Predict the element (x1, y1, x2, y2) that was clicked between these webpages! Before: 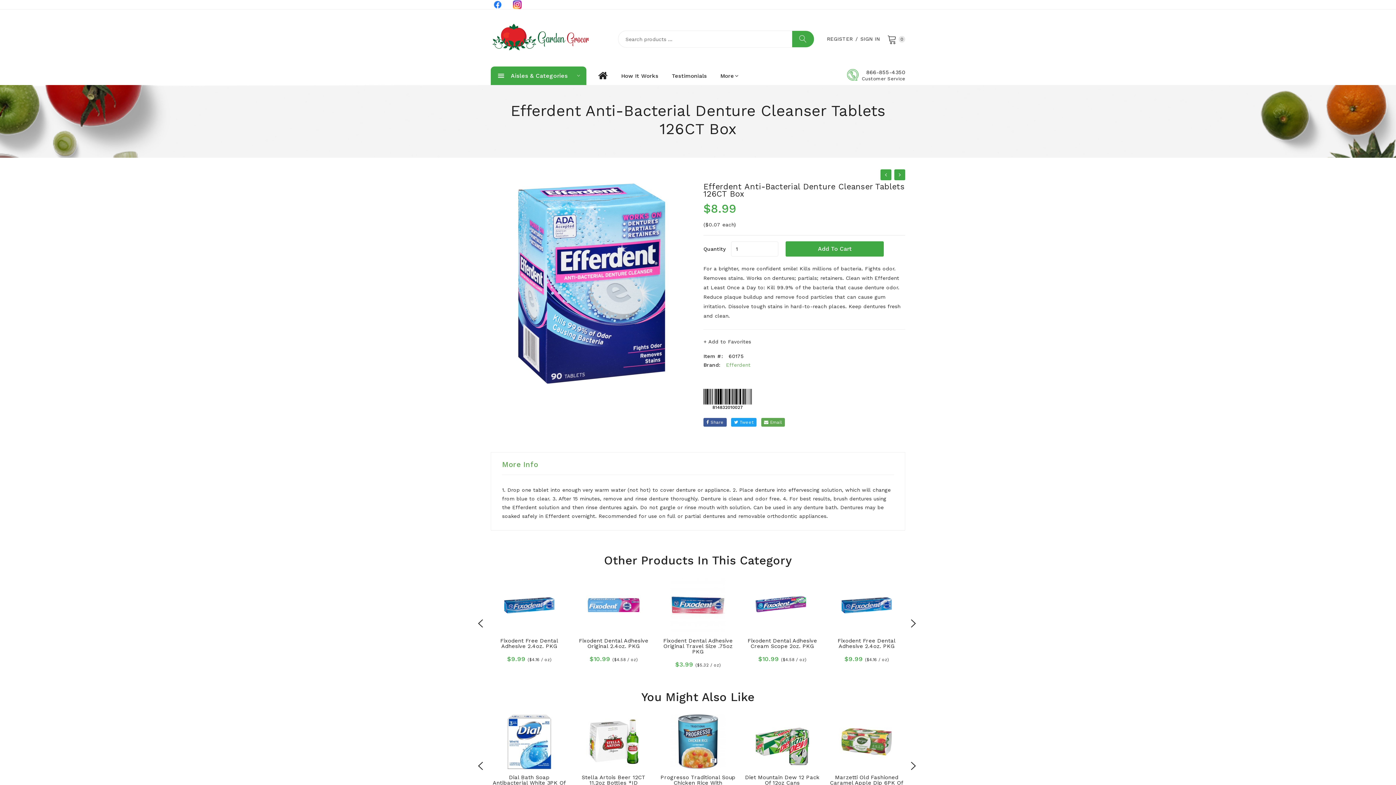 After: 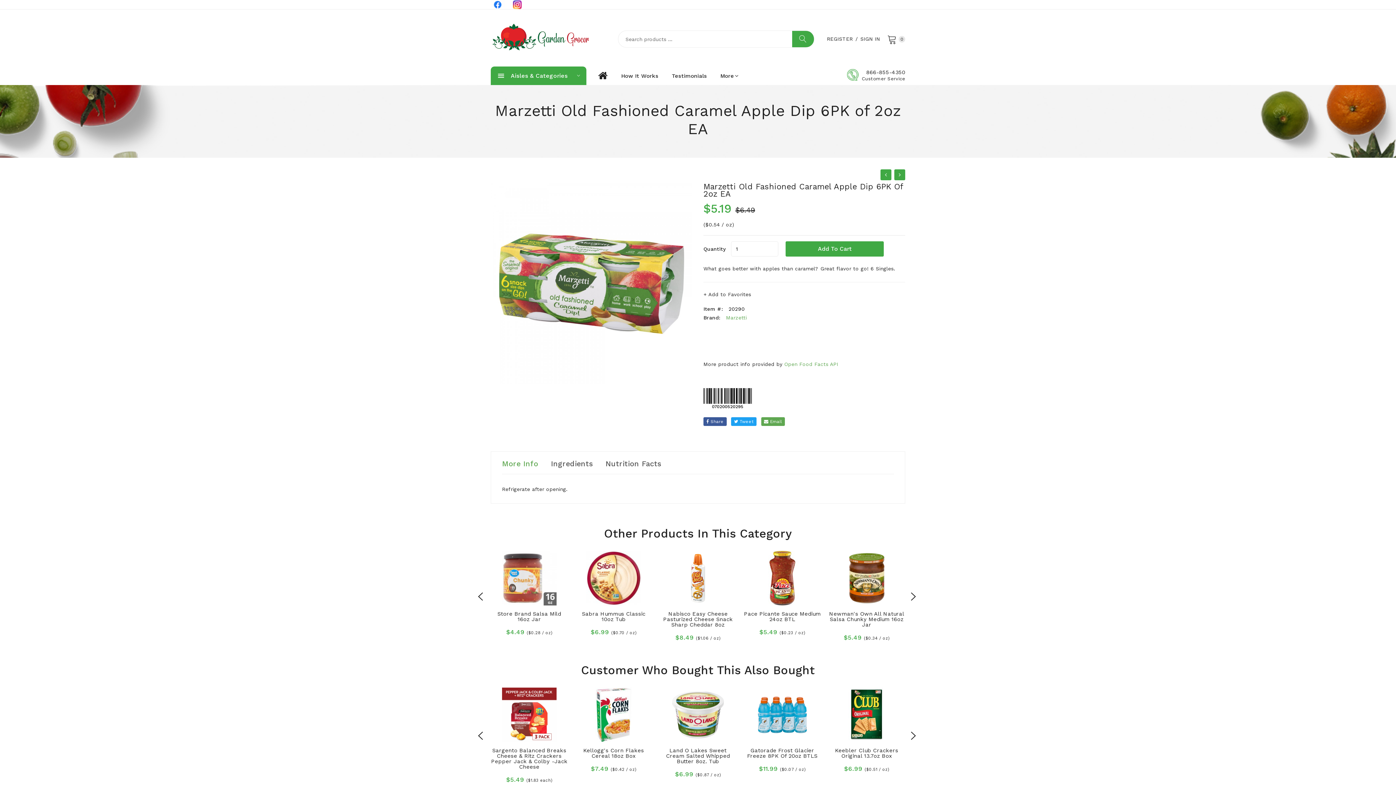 Action: bbox: (828, 714, 905, 769)